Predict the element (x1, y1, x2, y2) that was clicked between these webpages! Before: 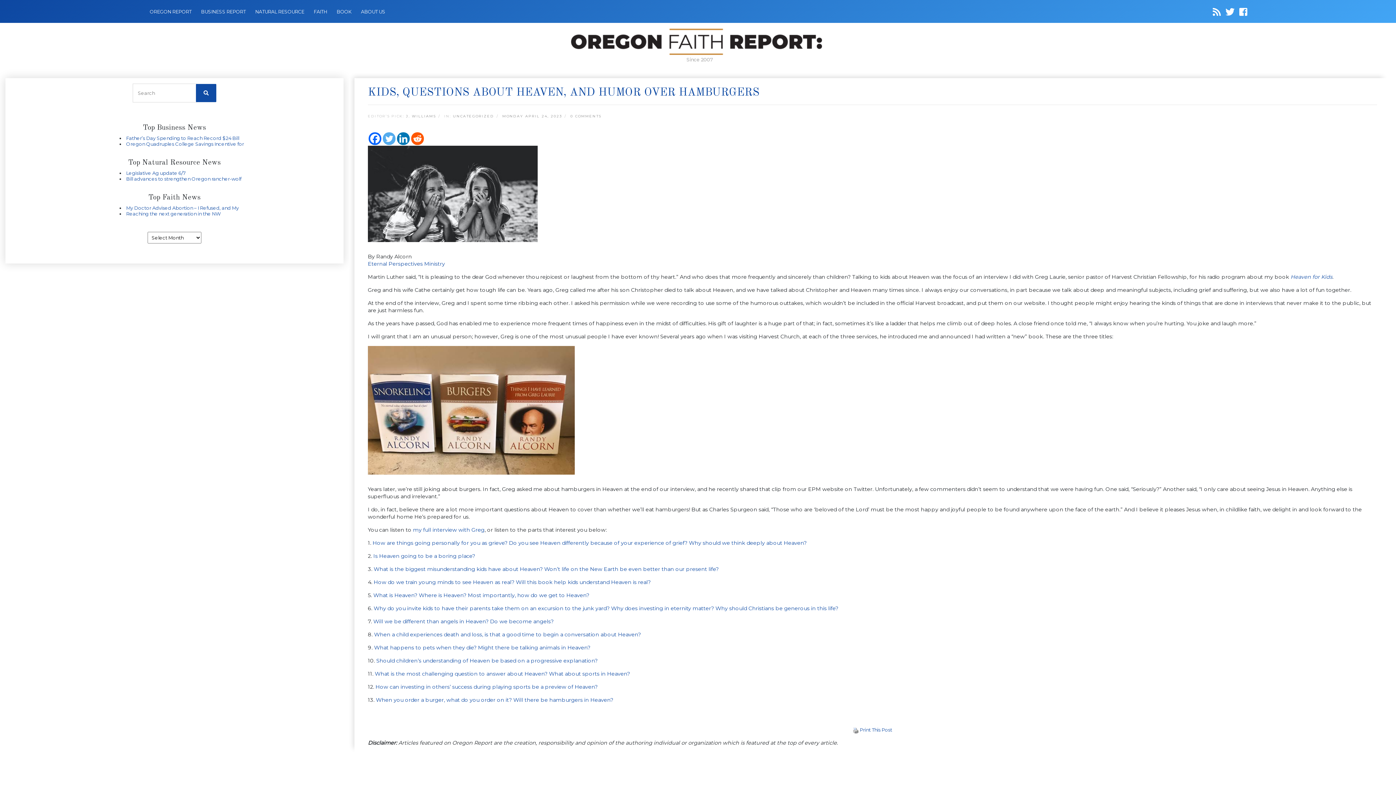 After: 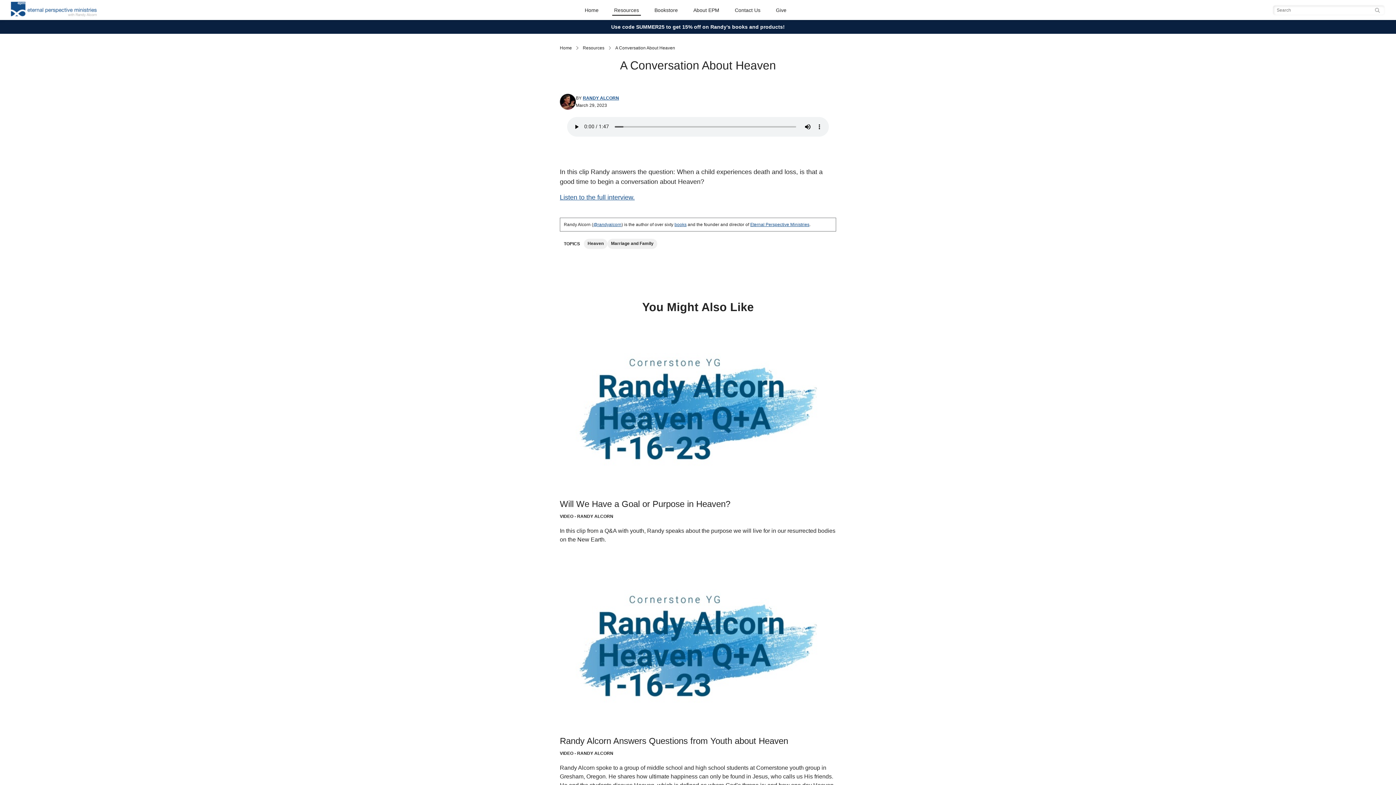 Action: bbox: (374, 631, 641, 638) label: When a child experiences death and loss, is that a good time to begin a conversation about Heaven?